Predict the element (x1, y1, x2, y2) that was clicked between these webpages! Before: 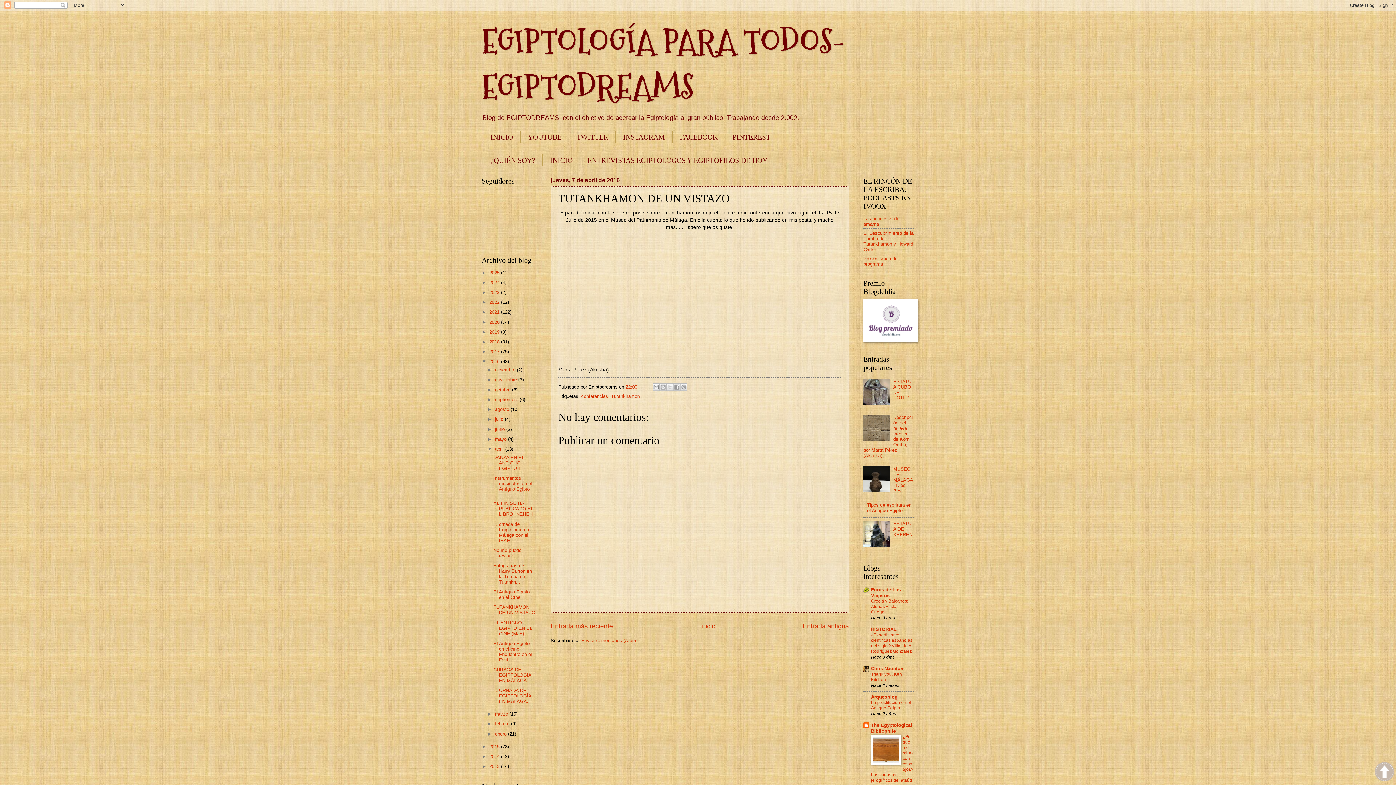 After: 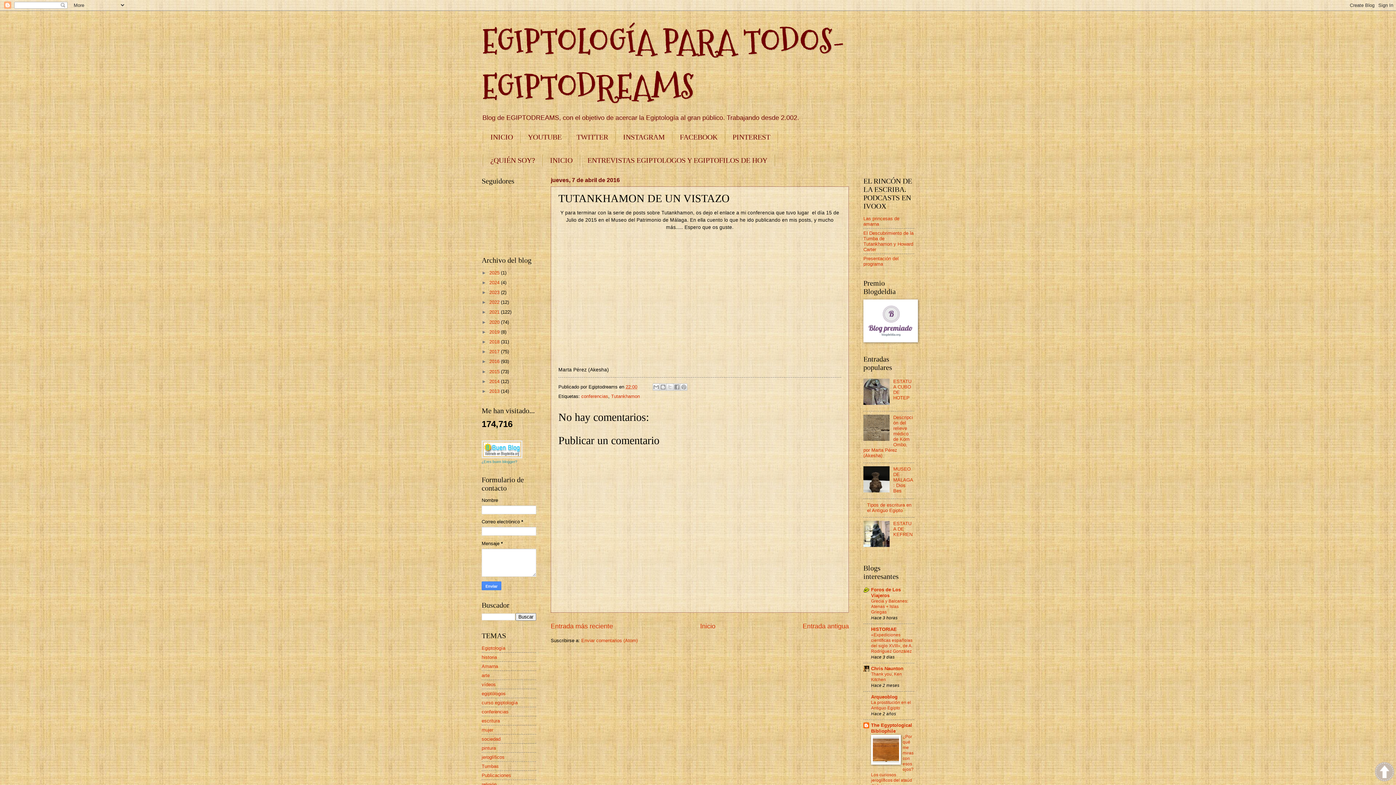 Action: label: ▼   bbox: (481, 359, 489, 364)